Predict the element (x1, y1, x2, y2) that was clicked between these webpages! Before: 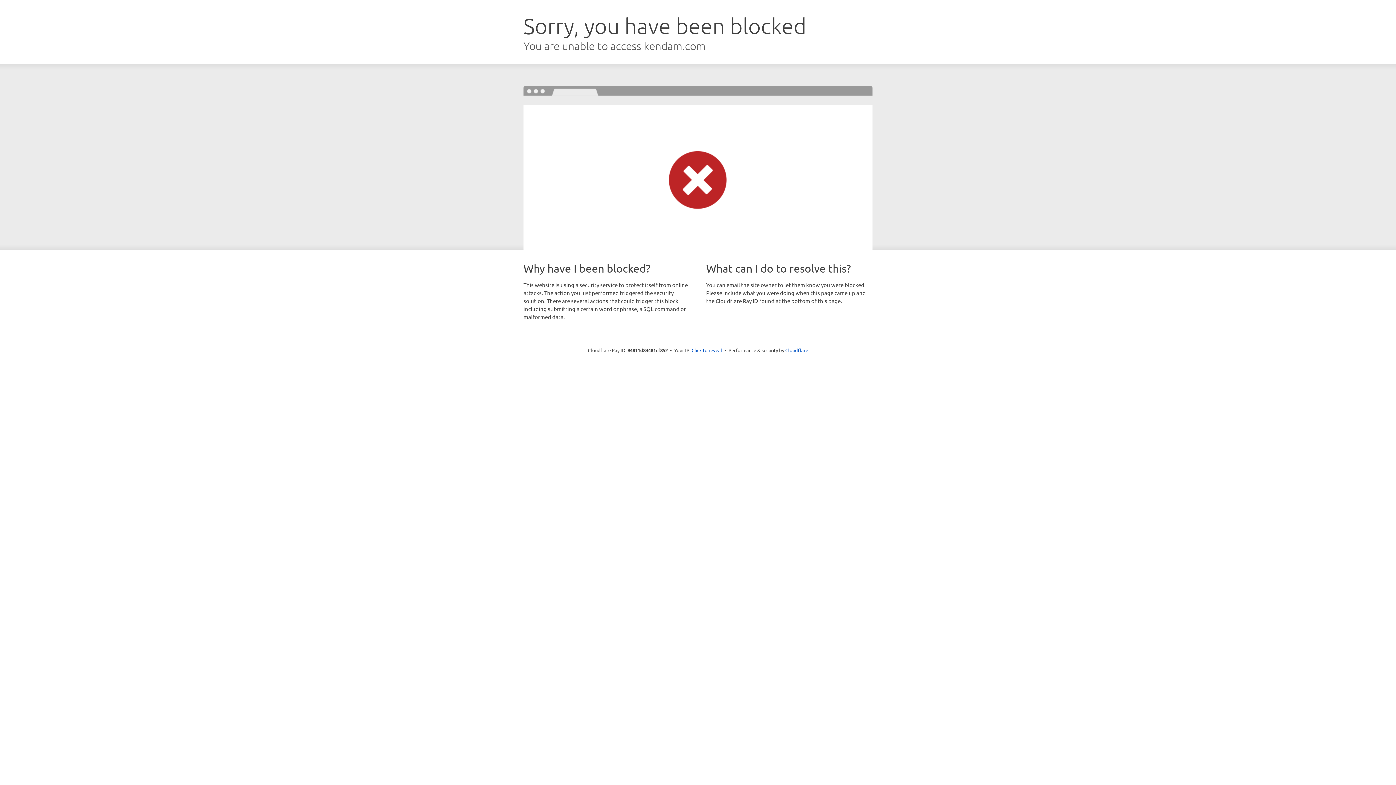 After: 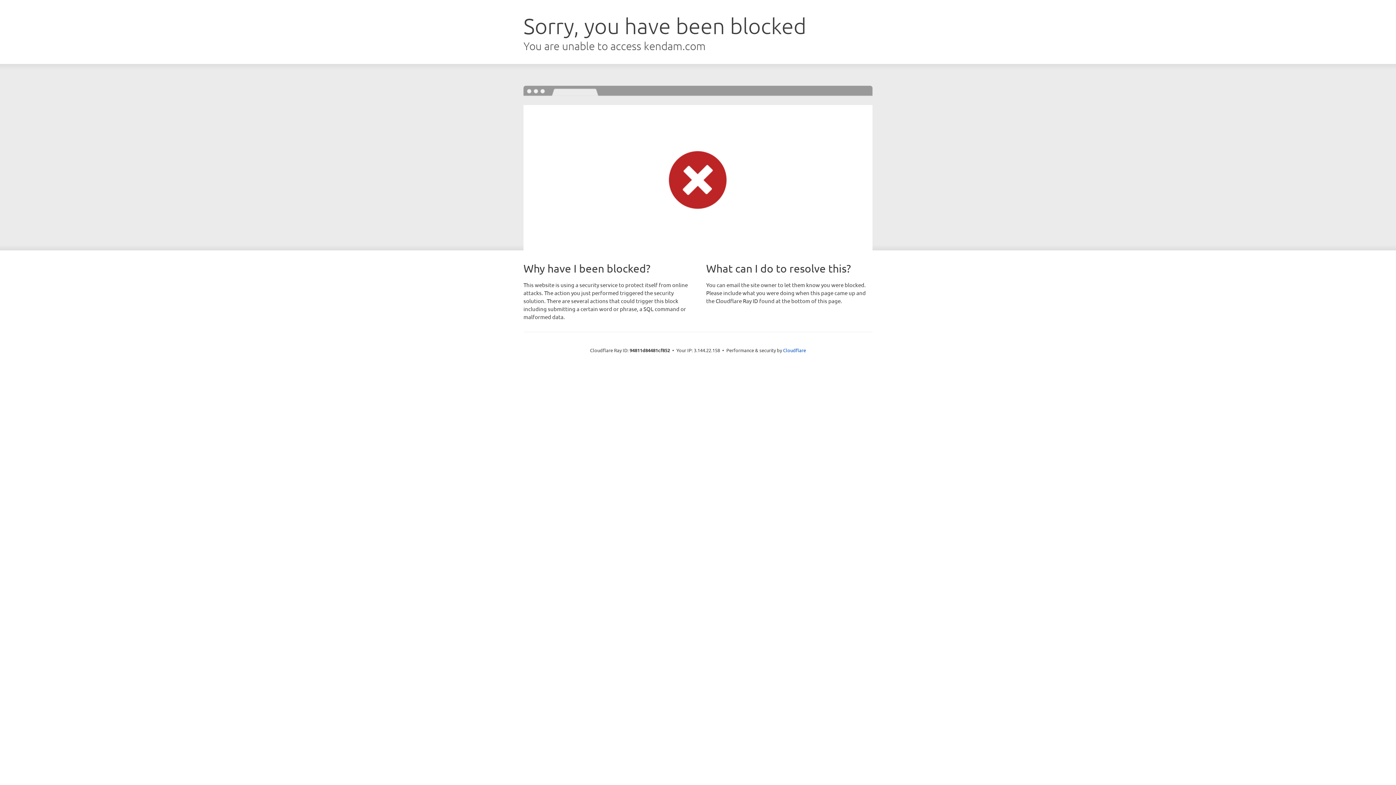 Action: label: Click to reveal bbox: (691, 346, 722, 353)